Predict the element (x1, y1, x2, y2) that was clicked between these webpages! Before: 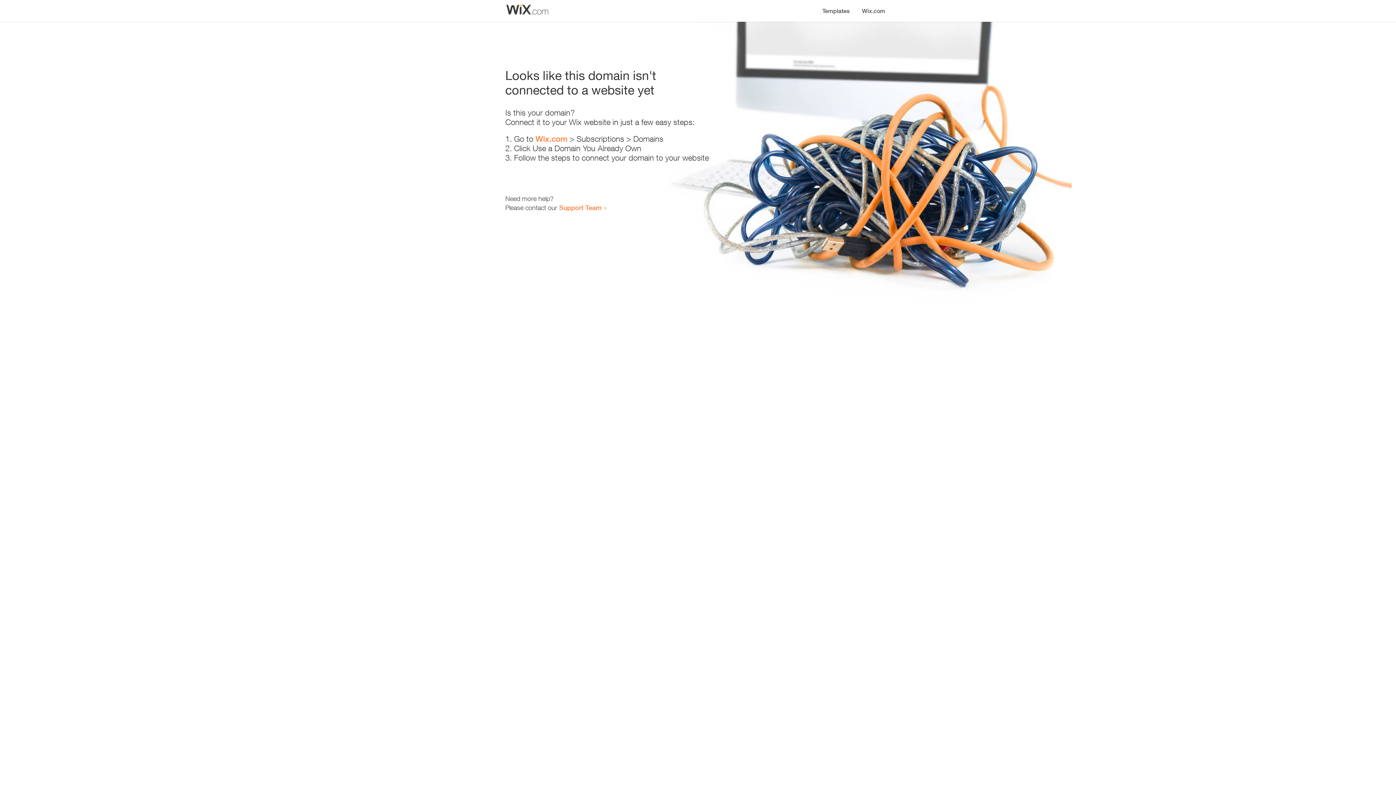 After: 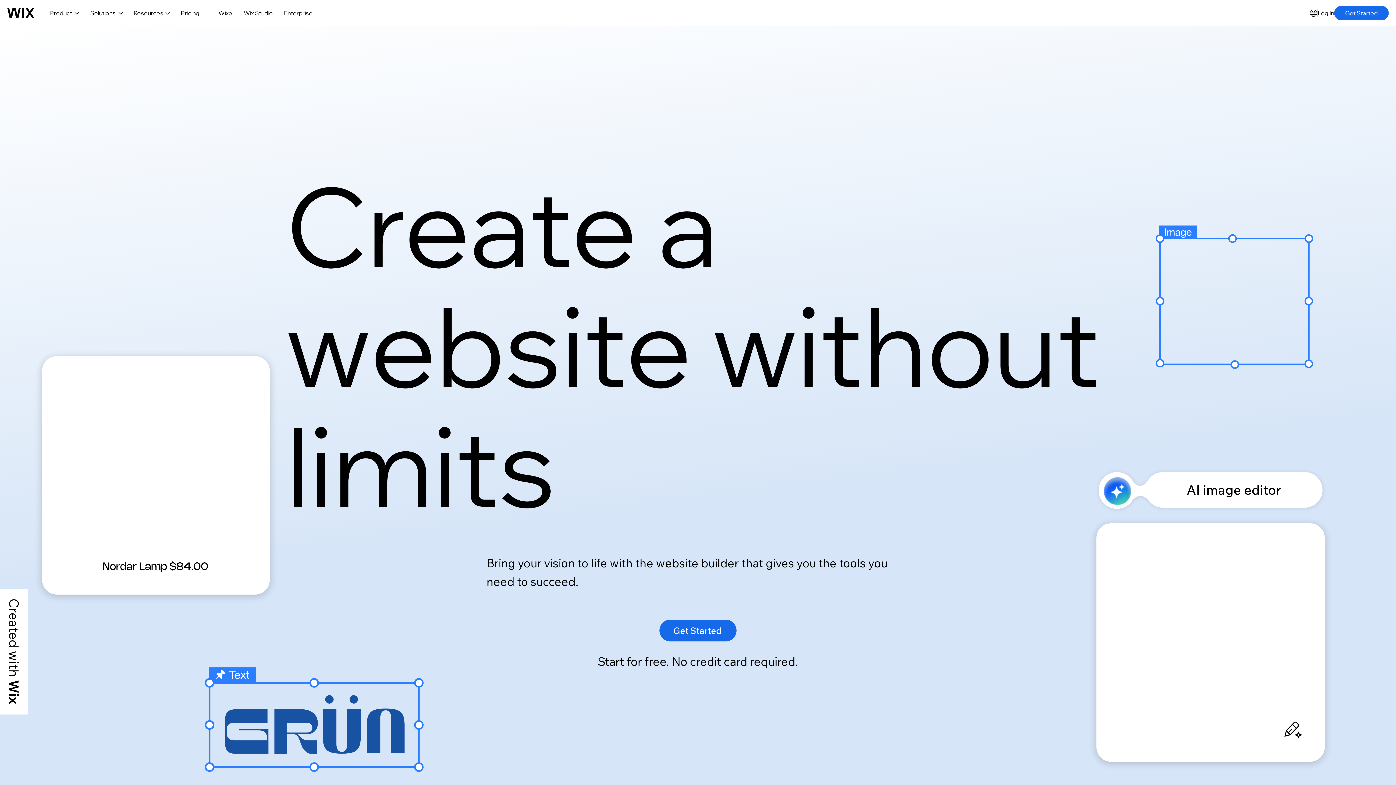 Action: bbox: (856, 0, 890, 14) label: Wix.com